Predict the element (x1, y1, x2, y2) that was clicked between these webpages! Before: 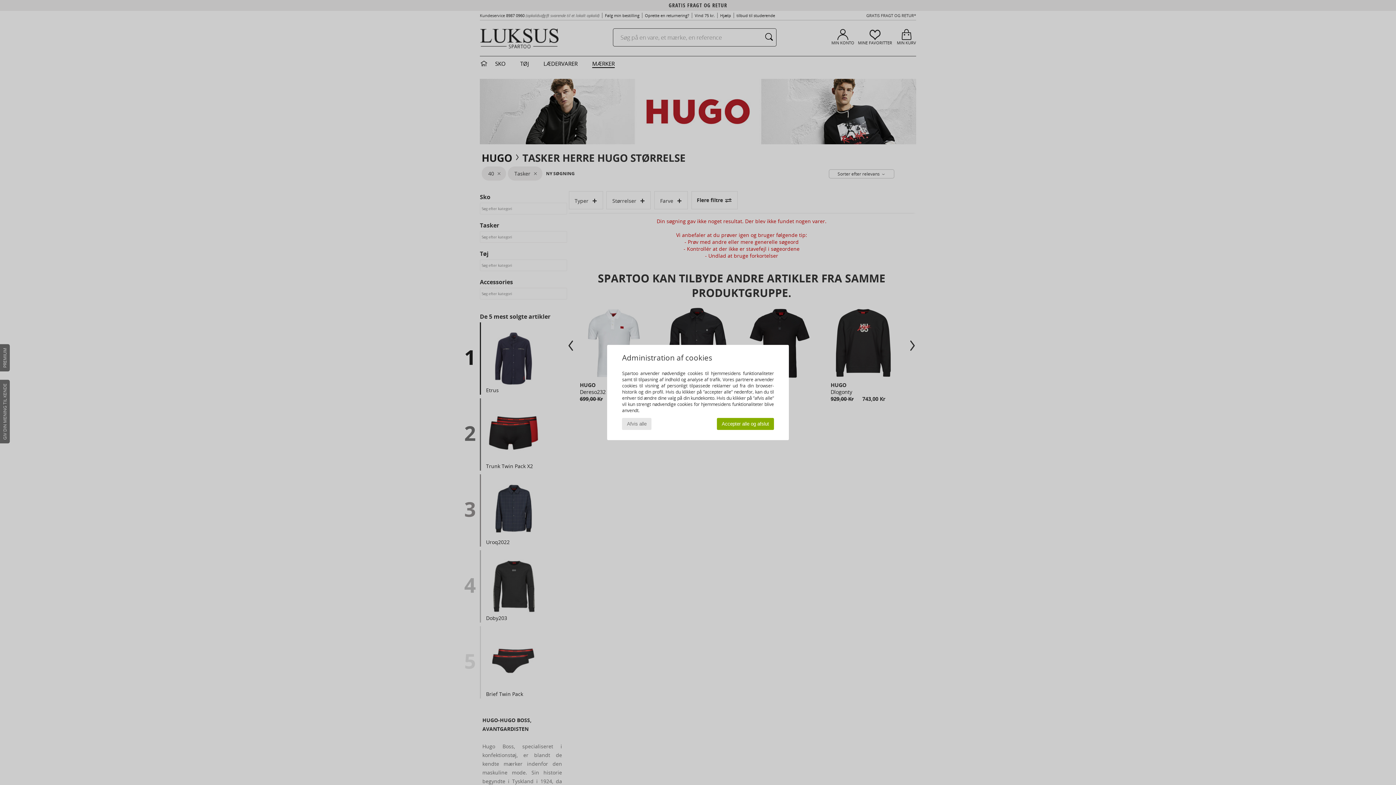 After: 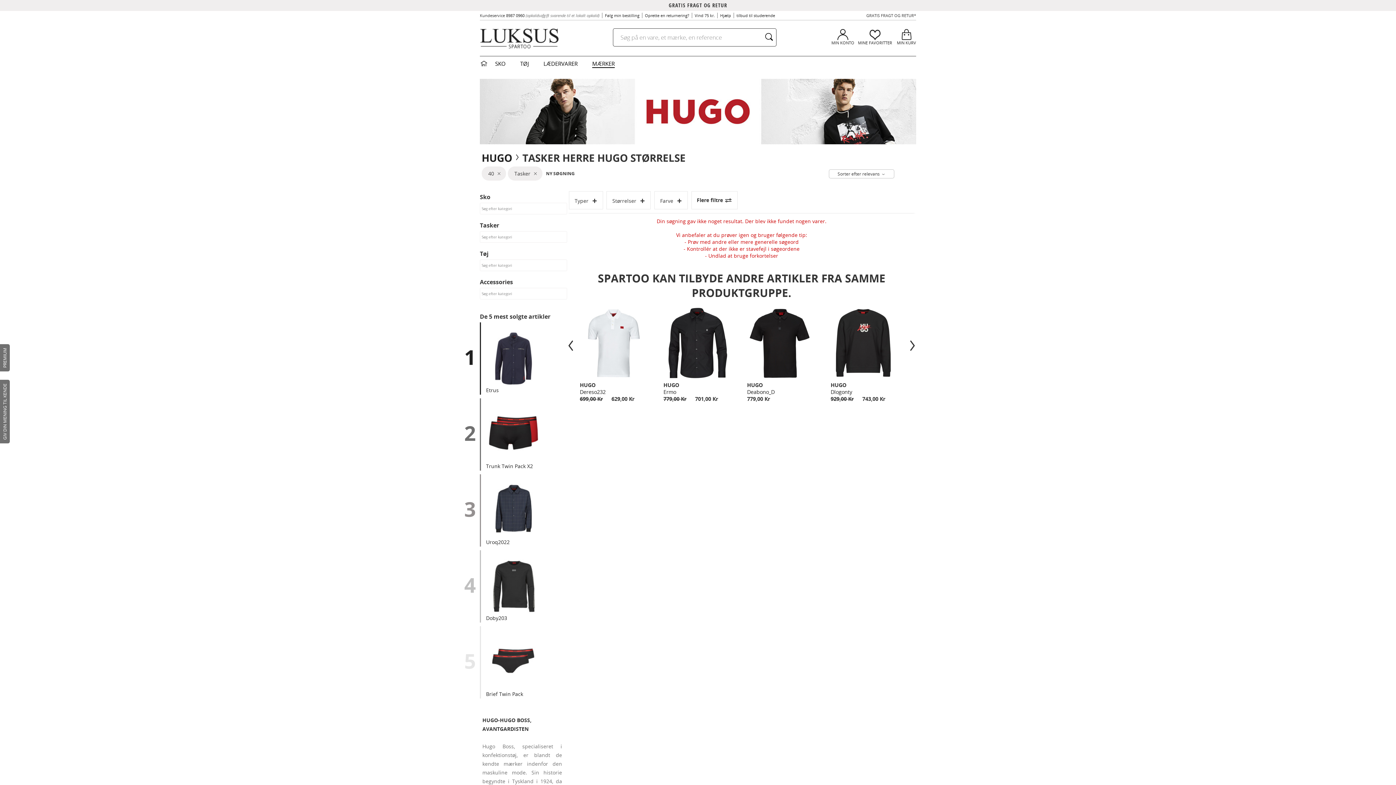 Action: bbox: (622, 418, 651, 430) label: Afvis alle